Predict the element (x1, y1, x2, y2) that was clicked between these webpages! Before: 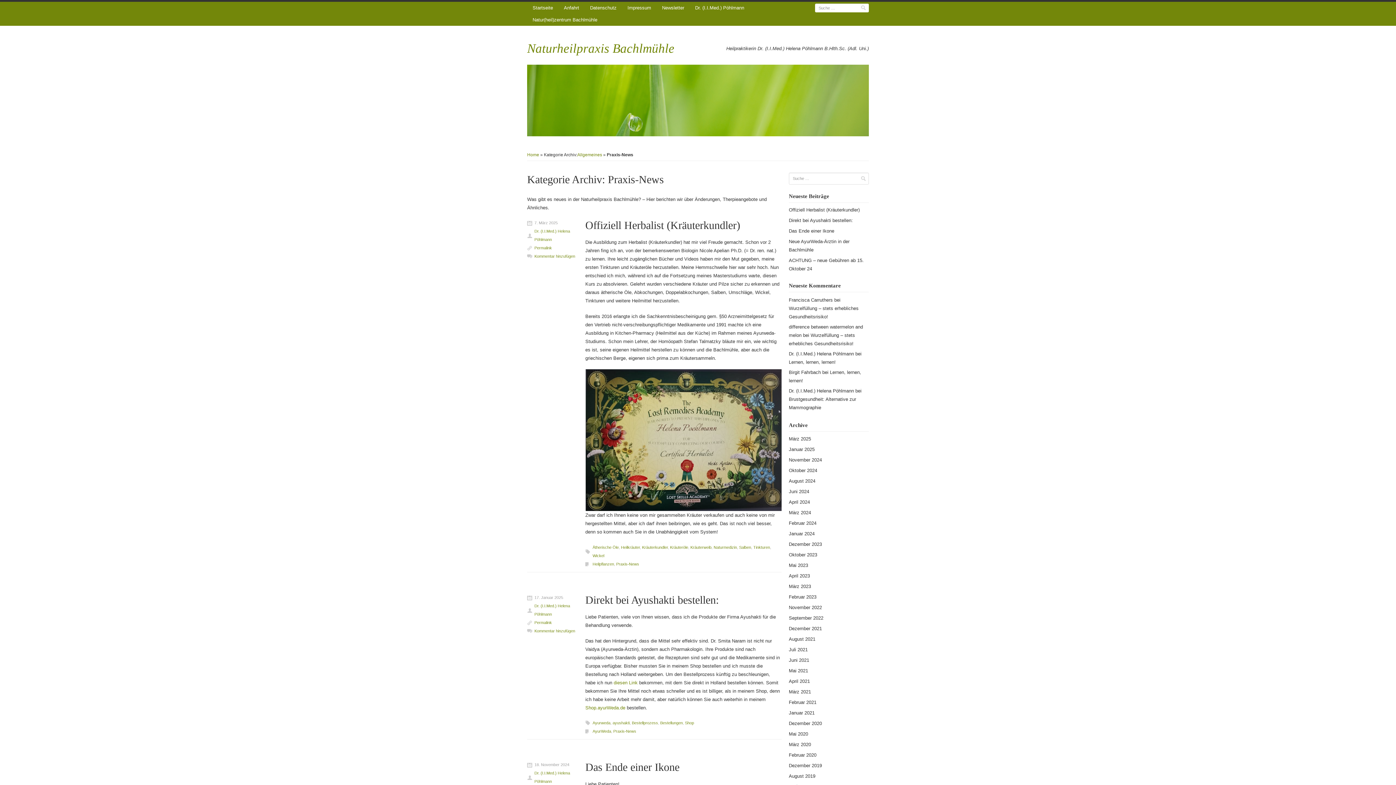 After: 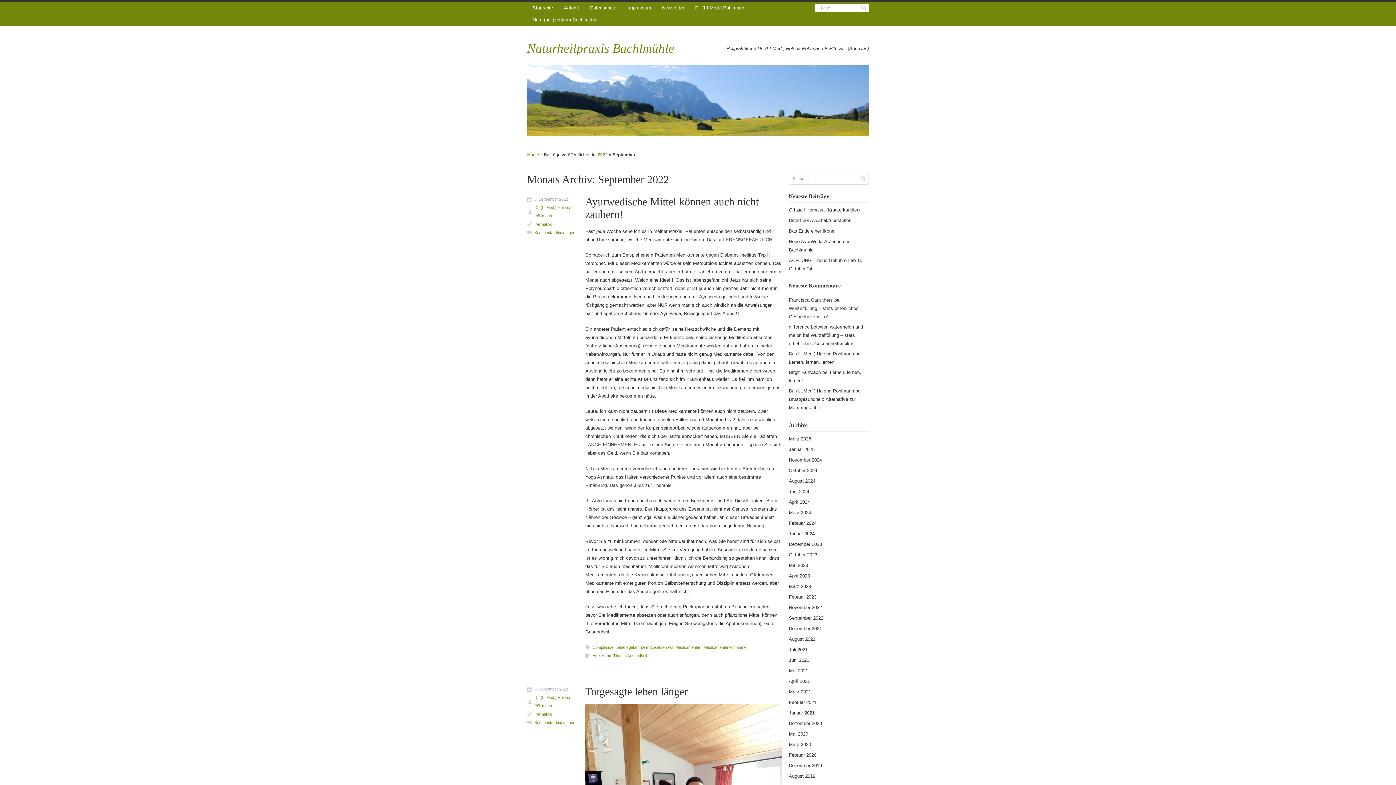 Action: bbox: (789, 613, 823, 623) label: September 2022